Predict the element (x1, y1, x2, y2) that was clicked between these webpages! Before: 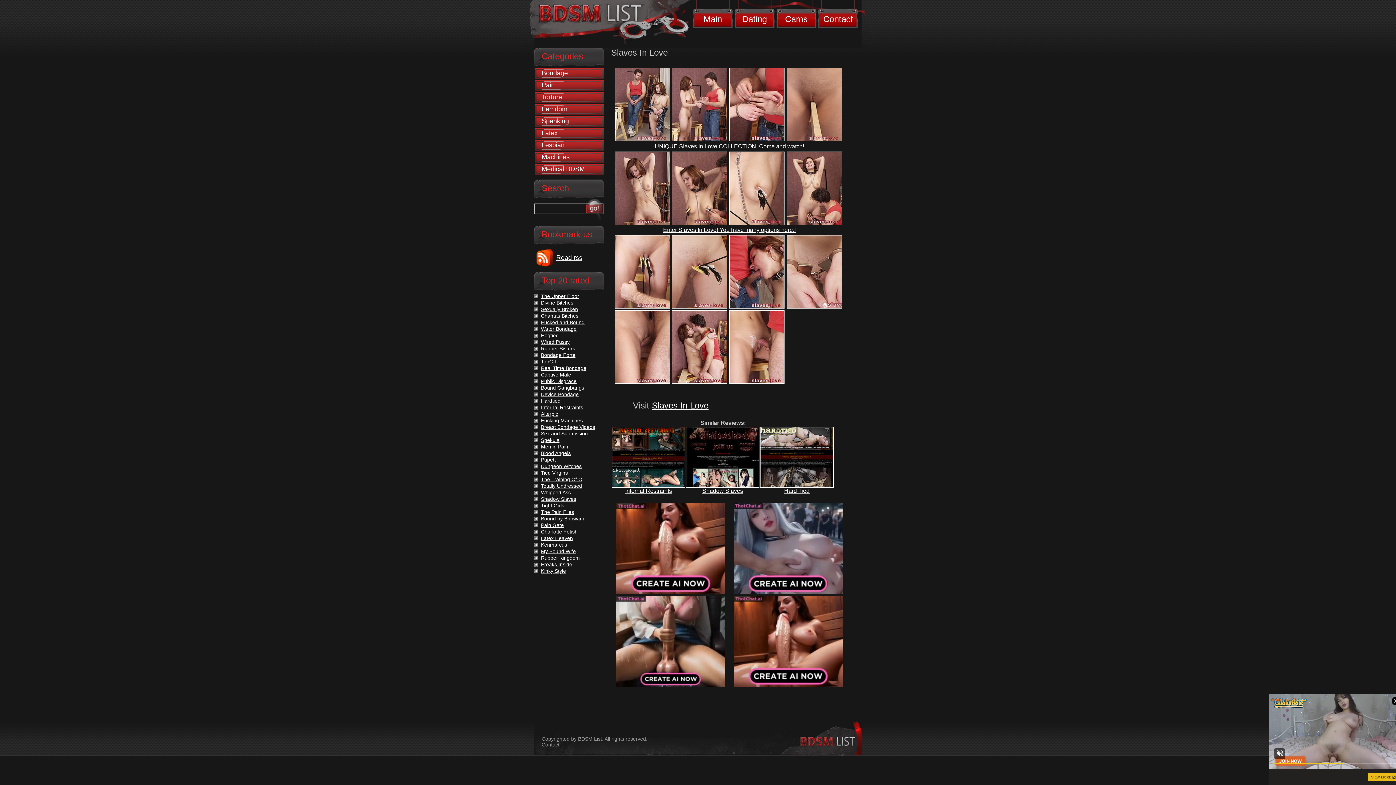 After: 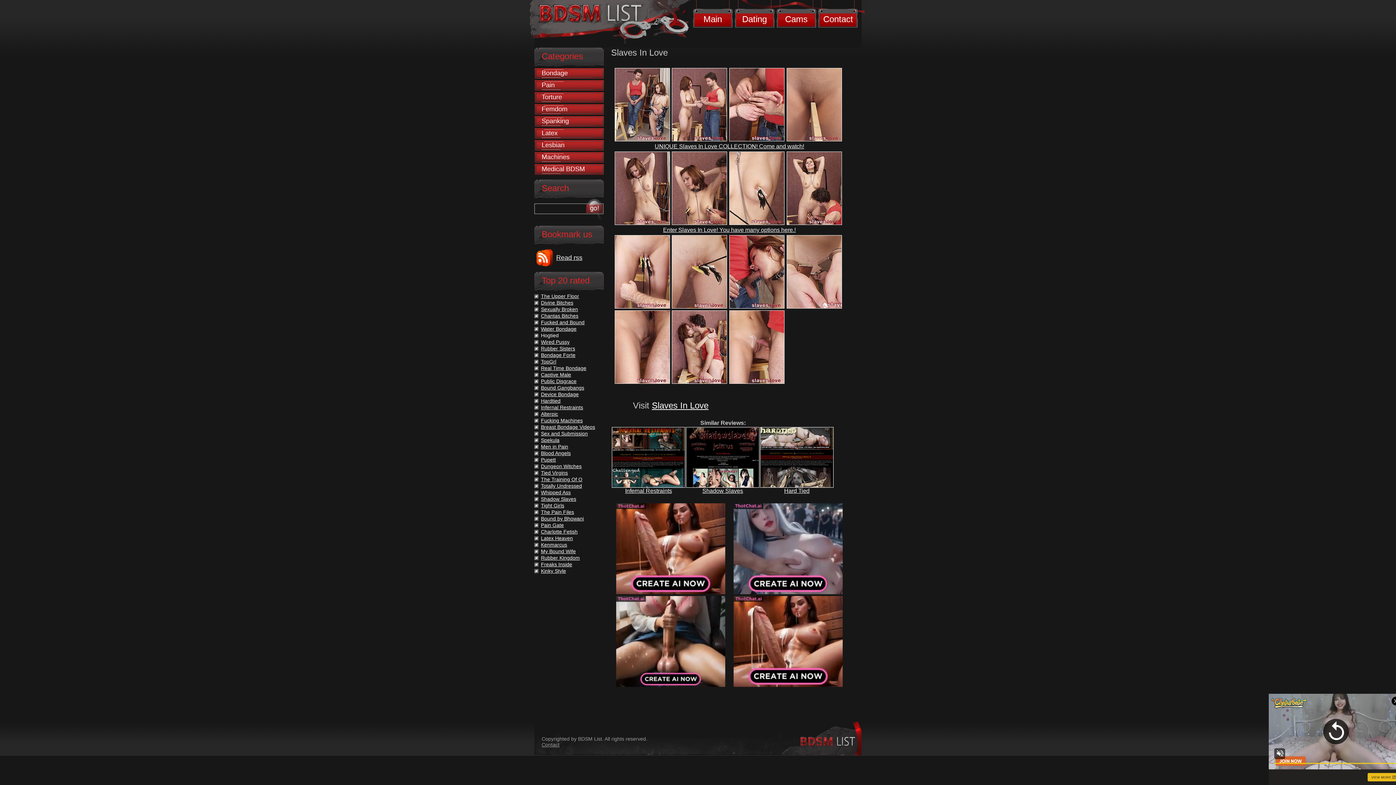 Action: label: Hogtied bbox: (541, 332, 558, 338)